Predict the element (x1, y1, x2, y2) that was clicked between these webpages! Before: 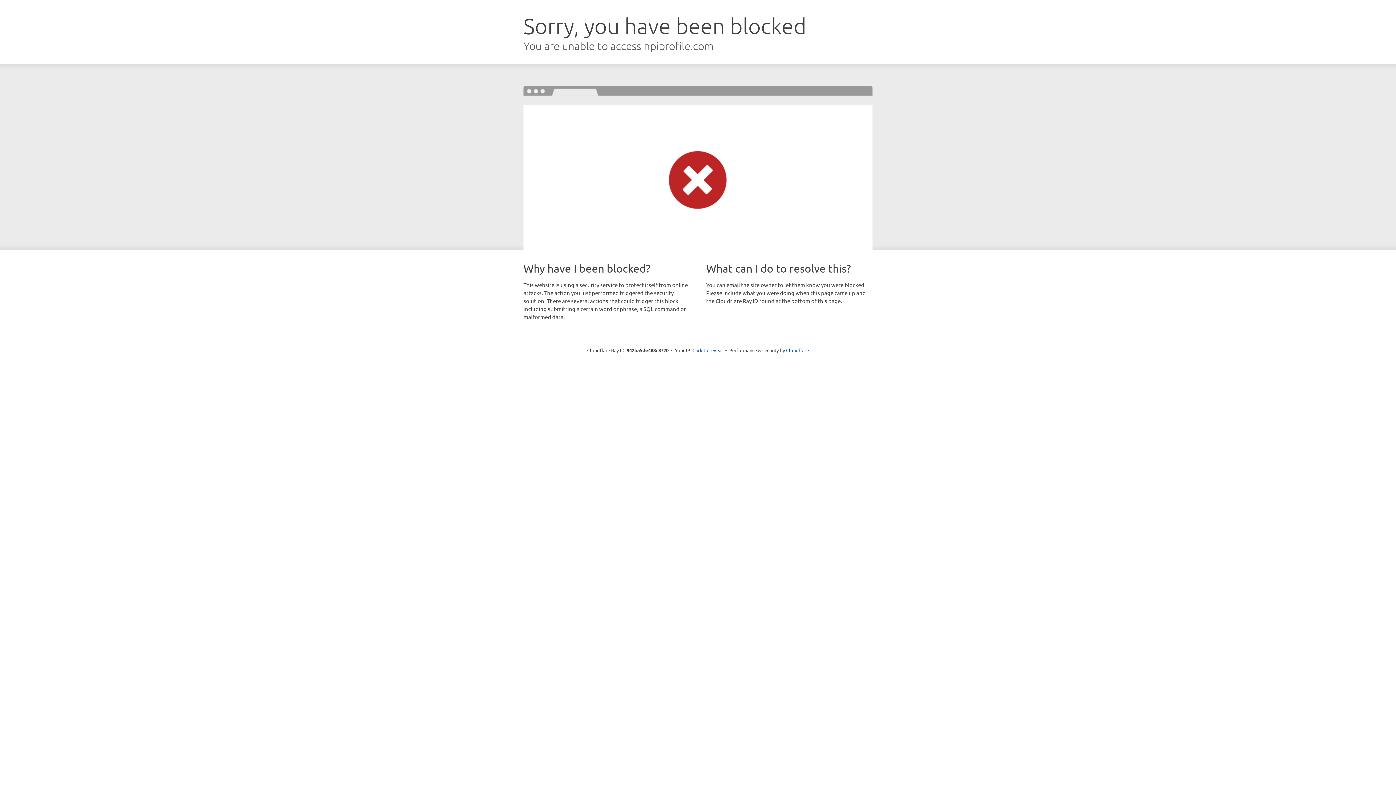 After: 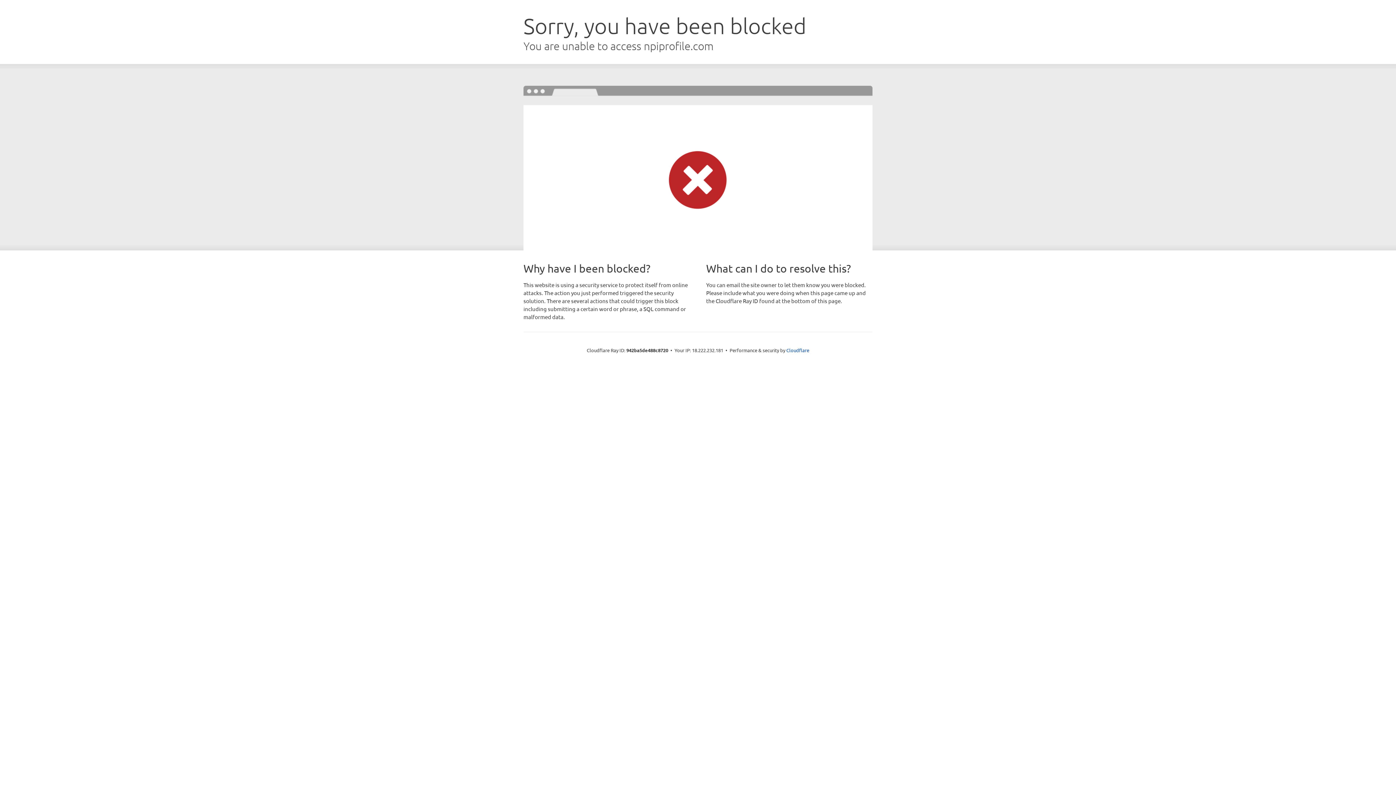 Action: label: Click to reveal bbox: (692, 346, 723, 353)